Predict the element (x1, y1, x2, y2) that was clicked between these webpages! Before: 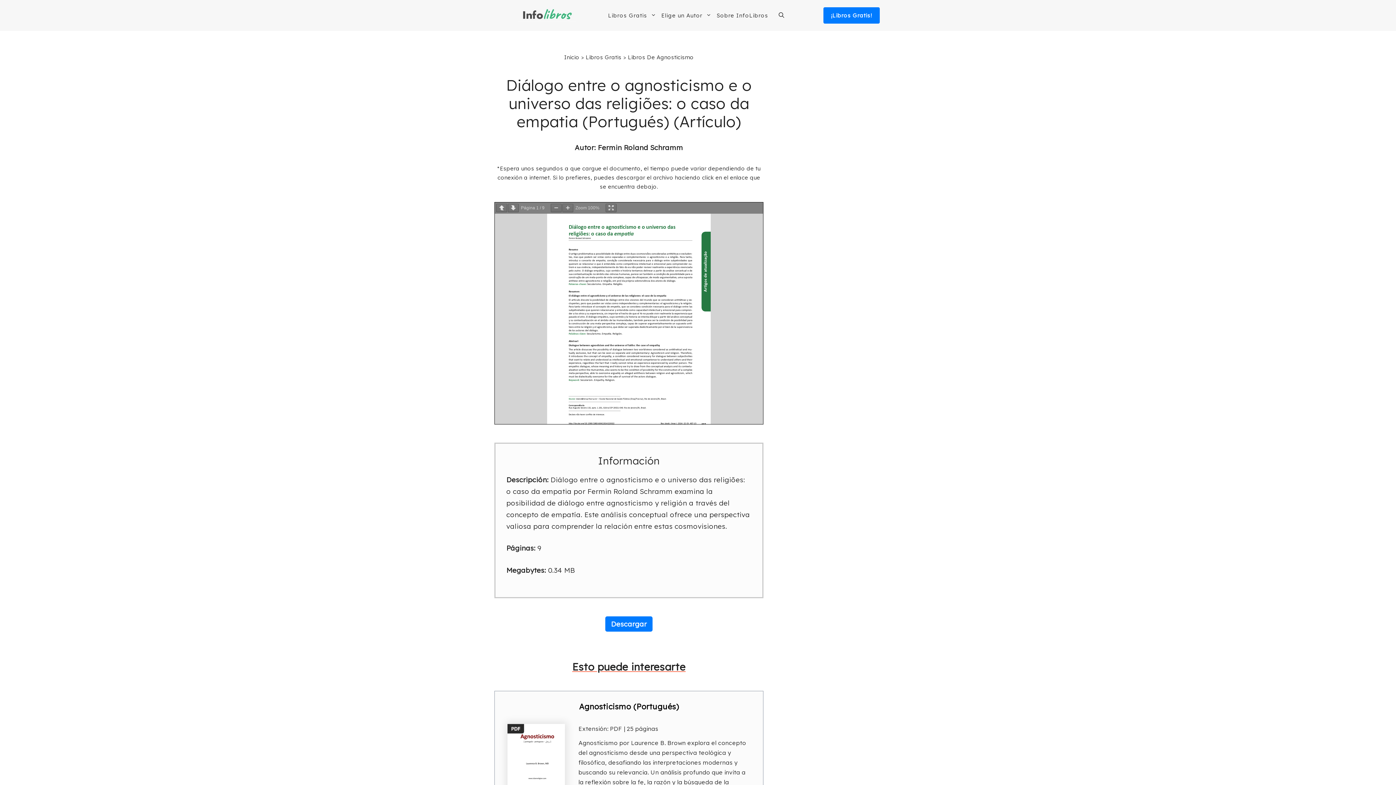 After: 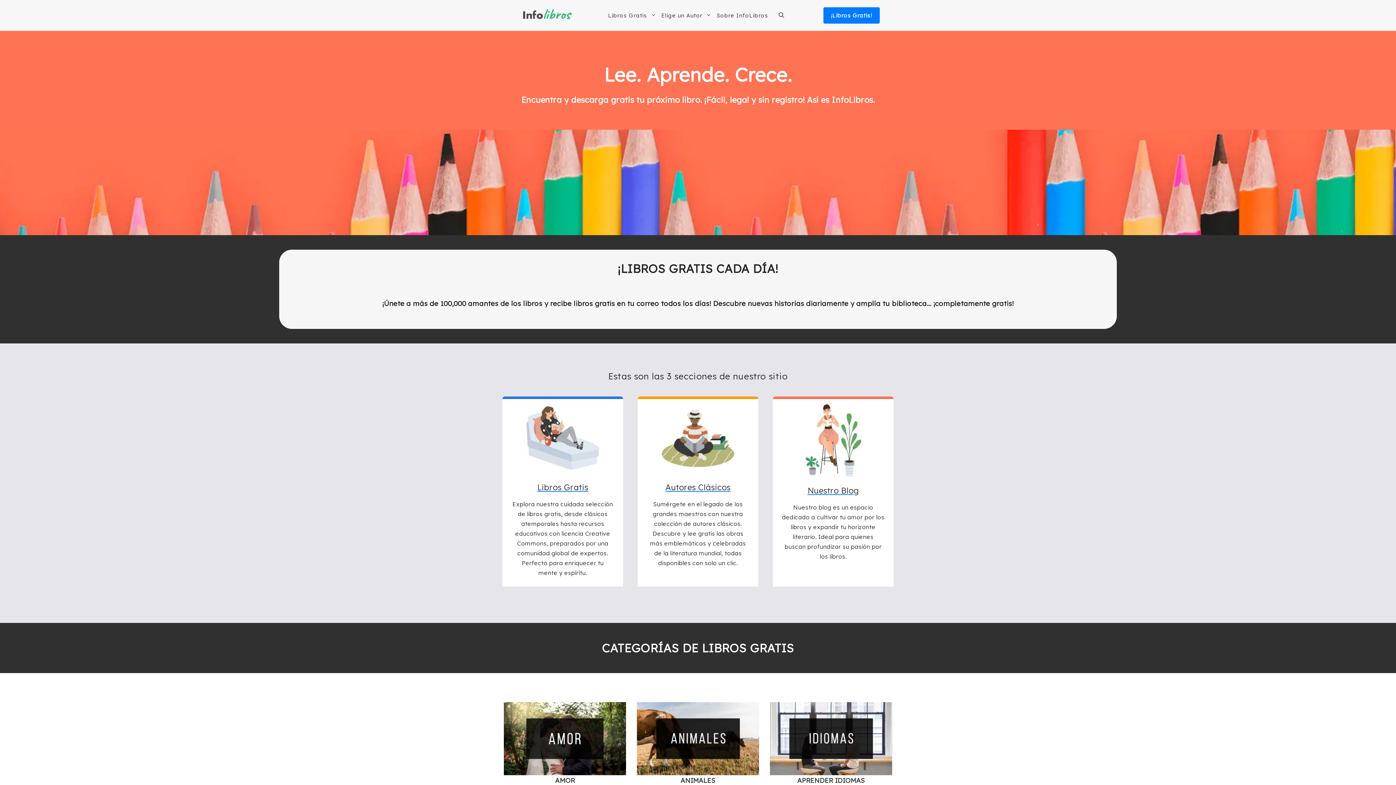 Action: label: Inicio bbox: (564, 53, 579, 60)